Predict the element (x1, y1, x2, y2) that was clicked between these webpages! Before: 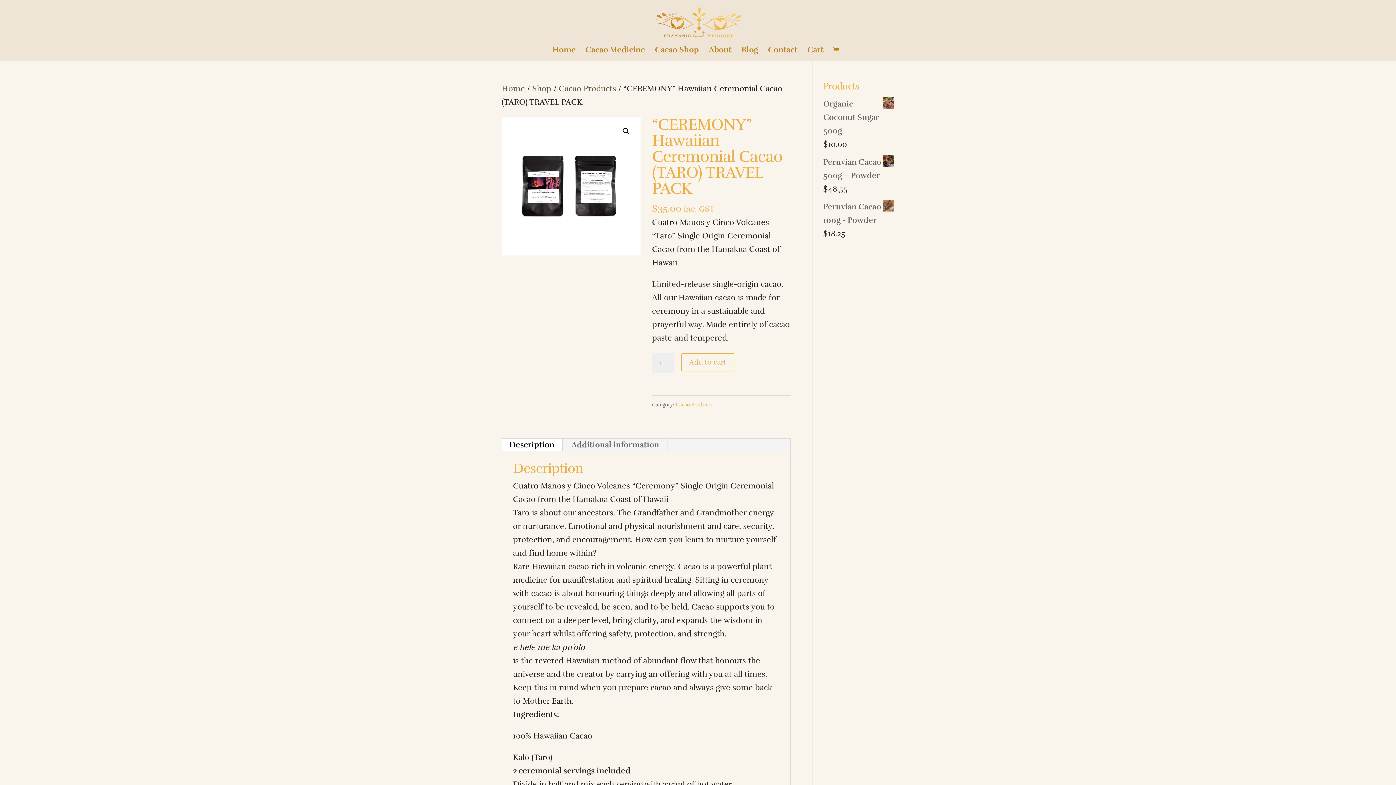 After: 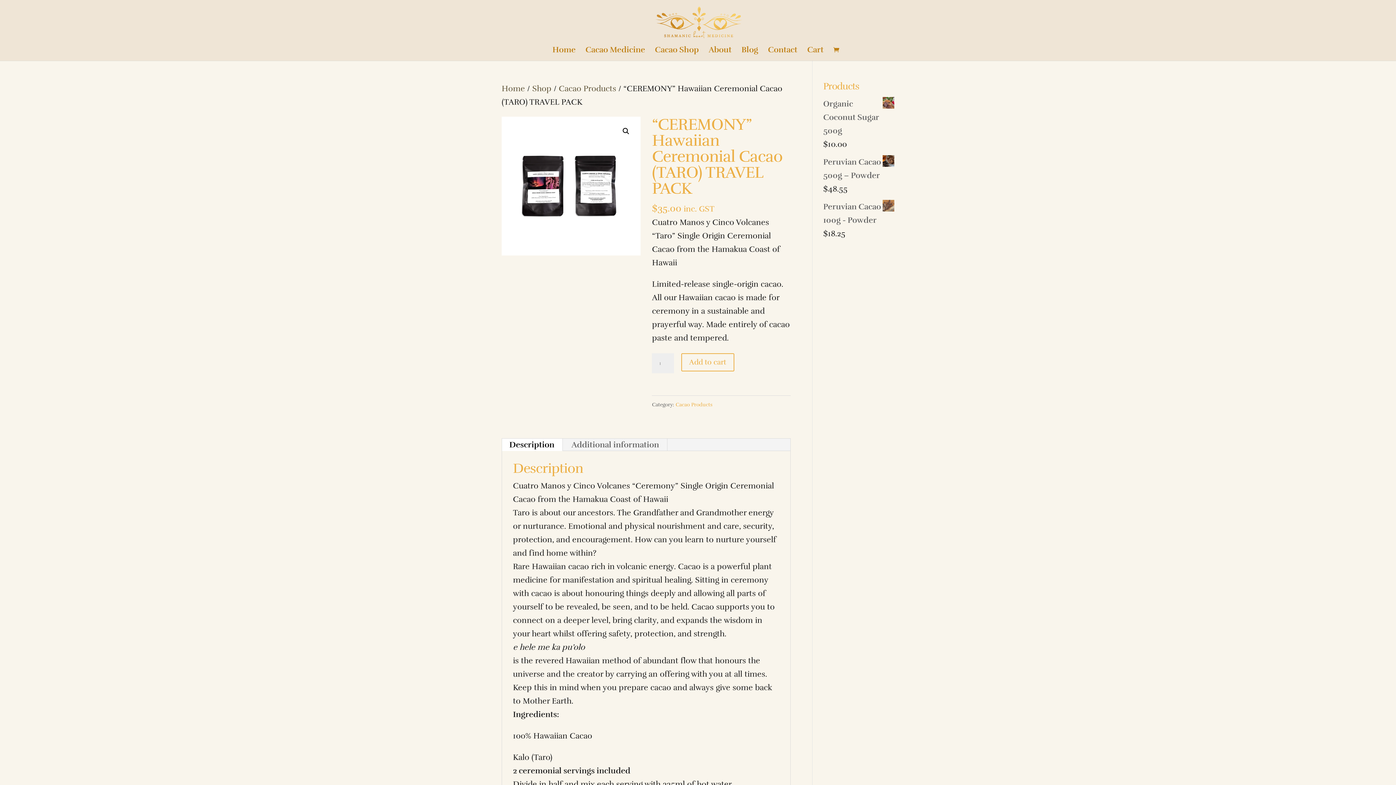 Action: label: Description bbox: (501, 438, 562, 451)